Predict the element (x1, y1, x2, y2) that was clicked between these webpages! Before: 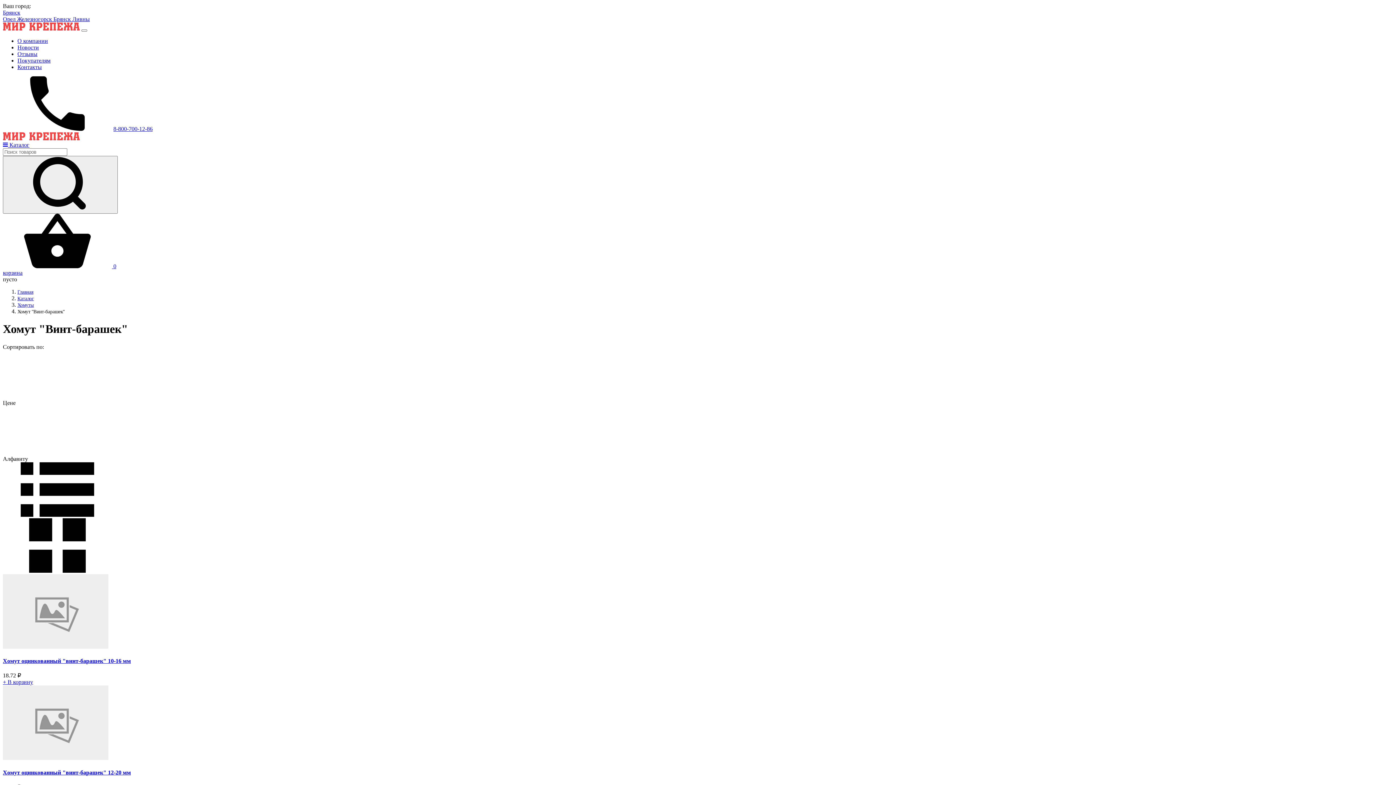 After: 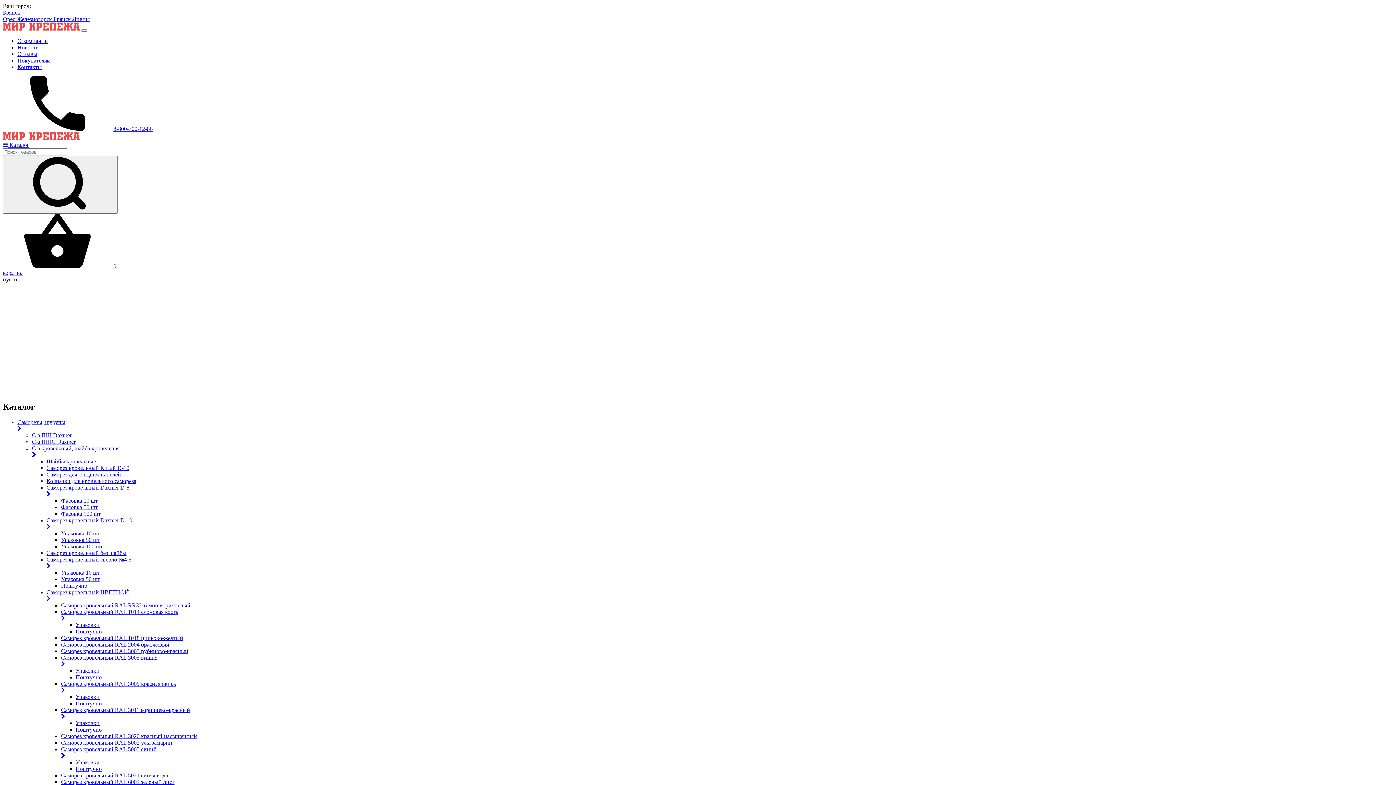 Action: bbox: (2, 135, 80, 141)